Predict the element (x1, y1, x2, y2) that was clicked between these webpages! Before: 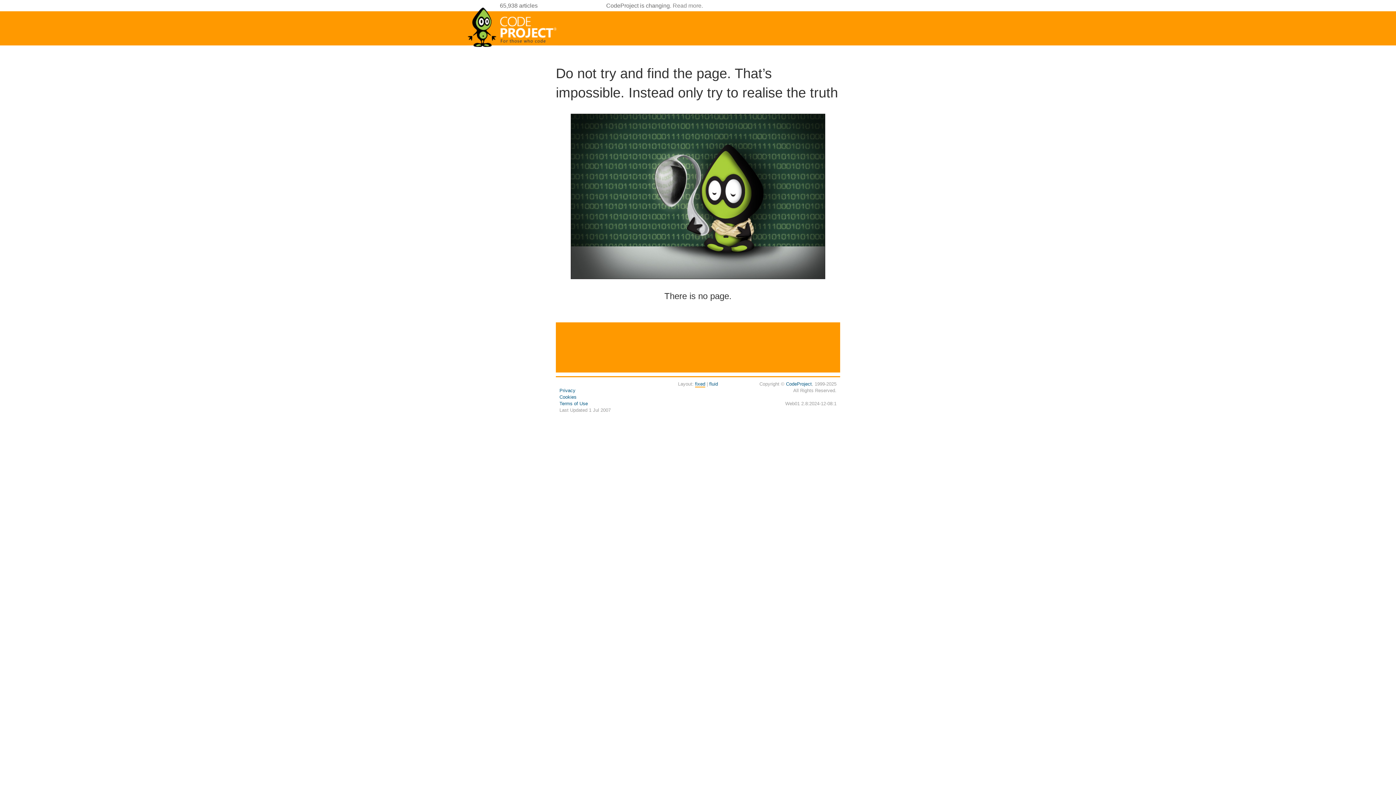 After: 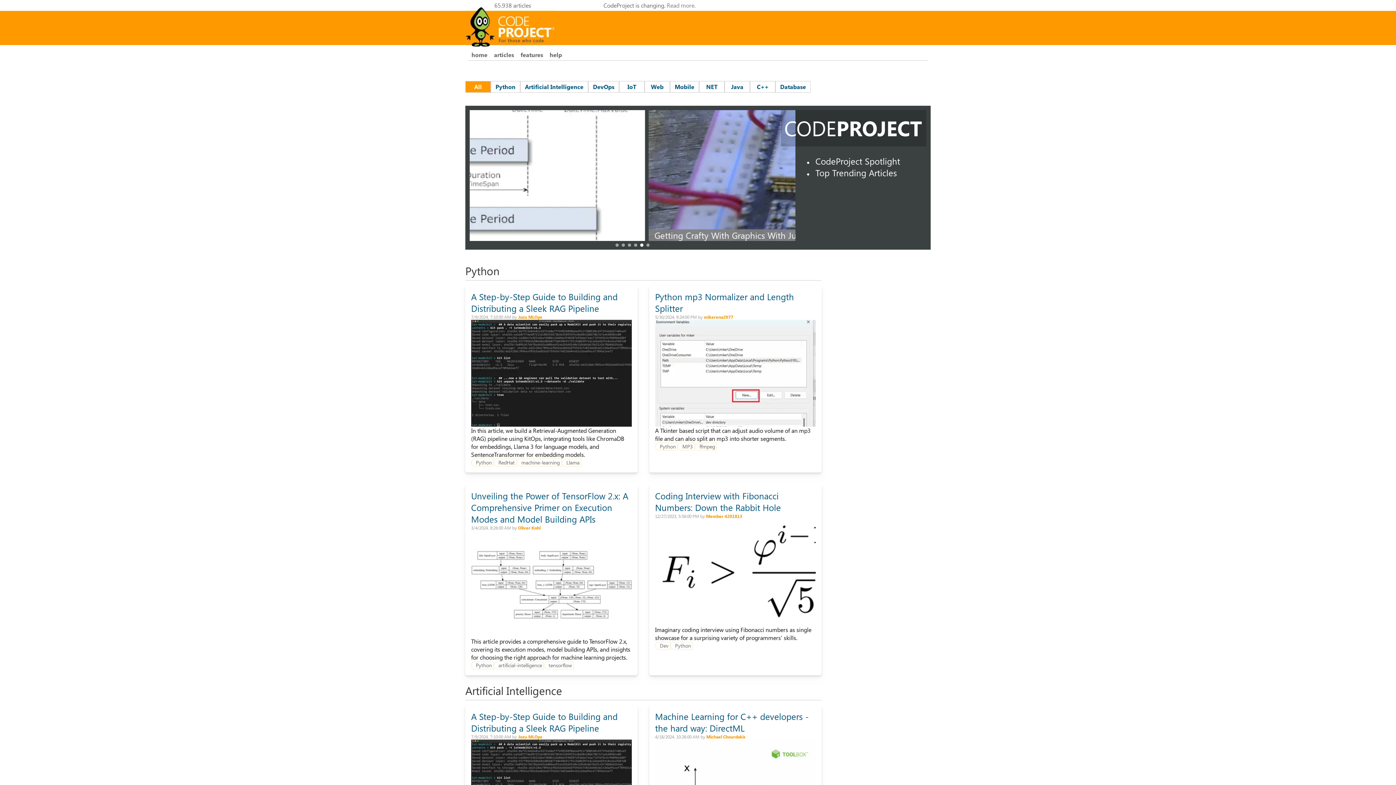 Action: bbox: (467, 44, 558, 50)